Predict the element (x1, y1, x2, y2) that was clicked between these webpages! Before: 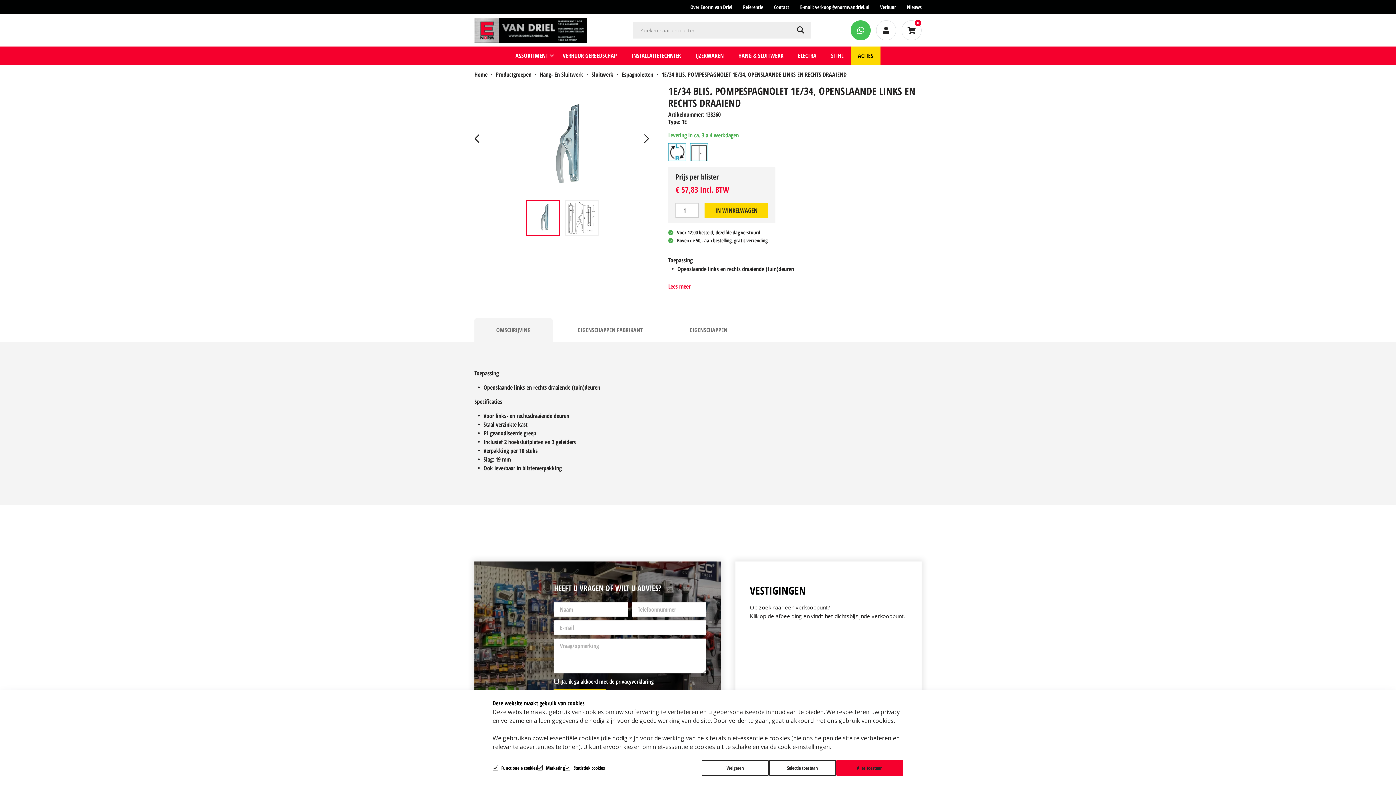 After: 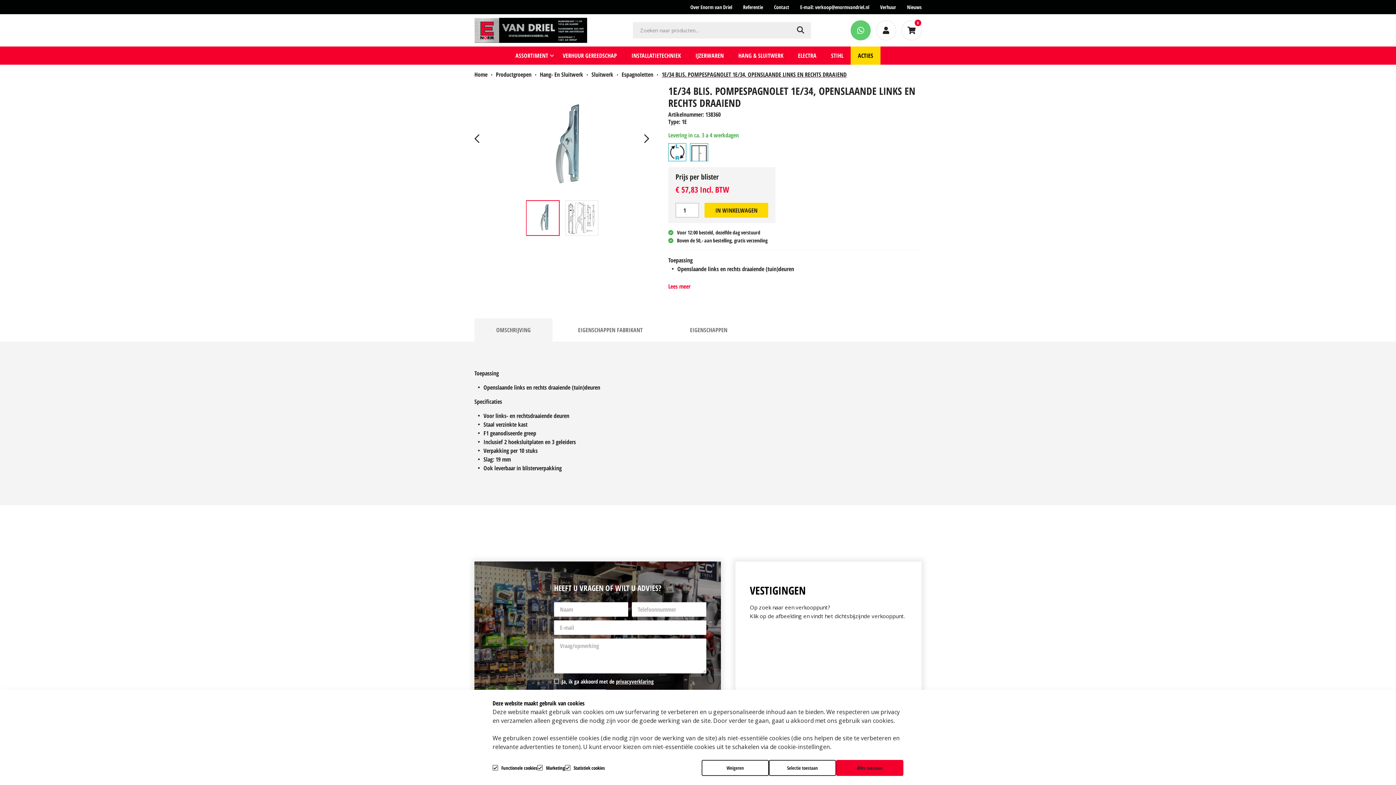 Action: bbox: (850, 20, 870, 40)